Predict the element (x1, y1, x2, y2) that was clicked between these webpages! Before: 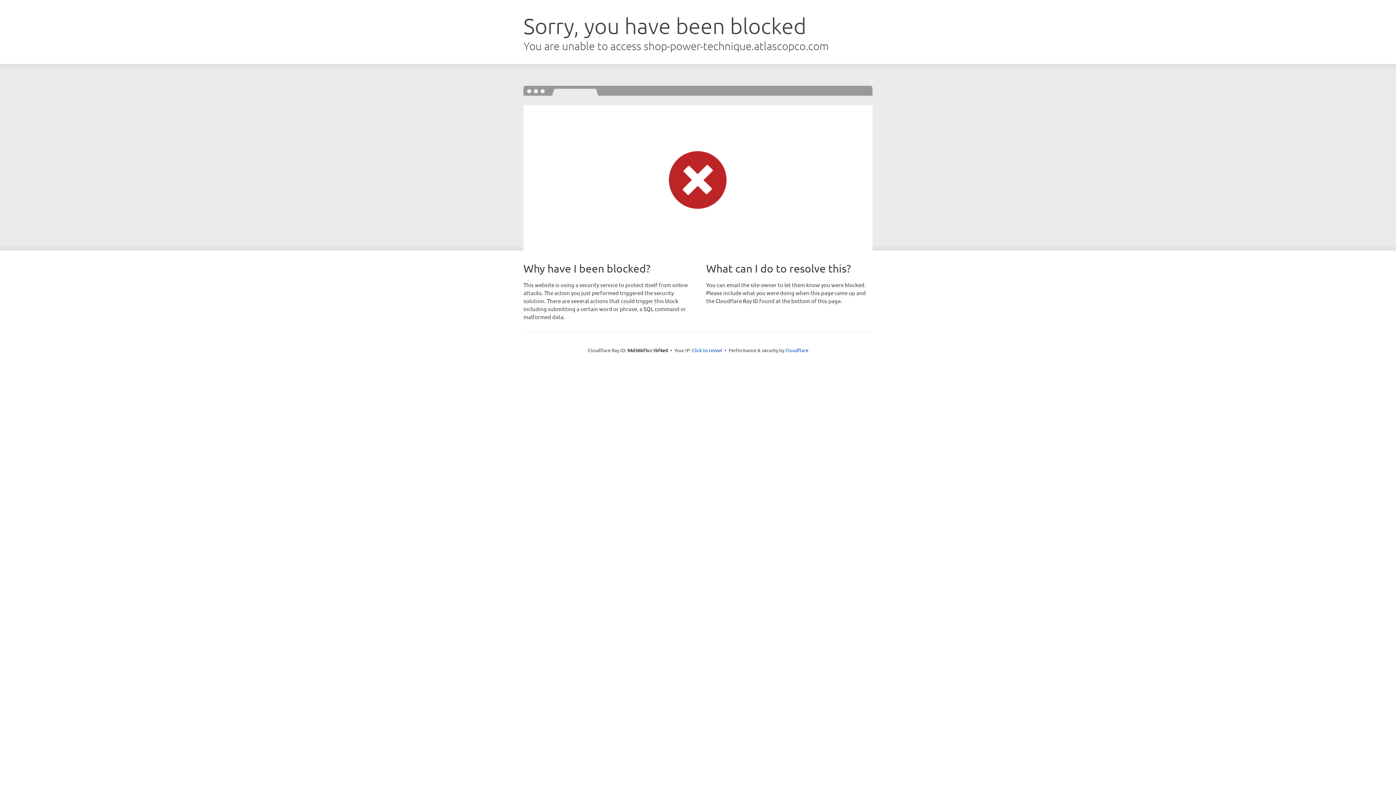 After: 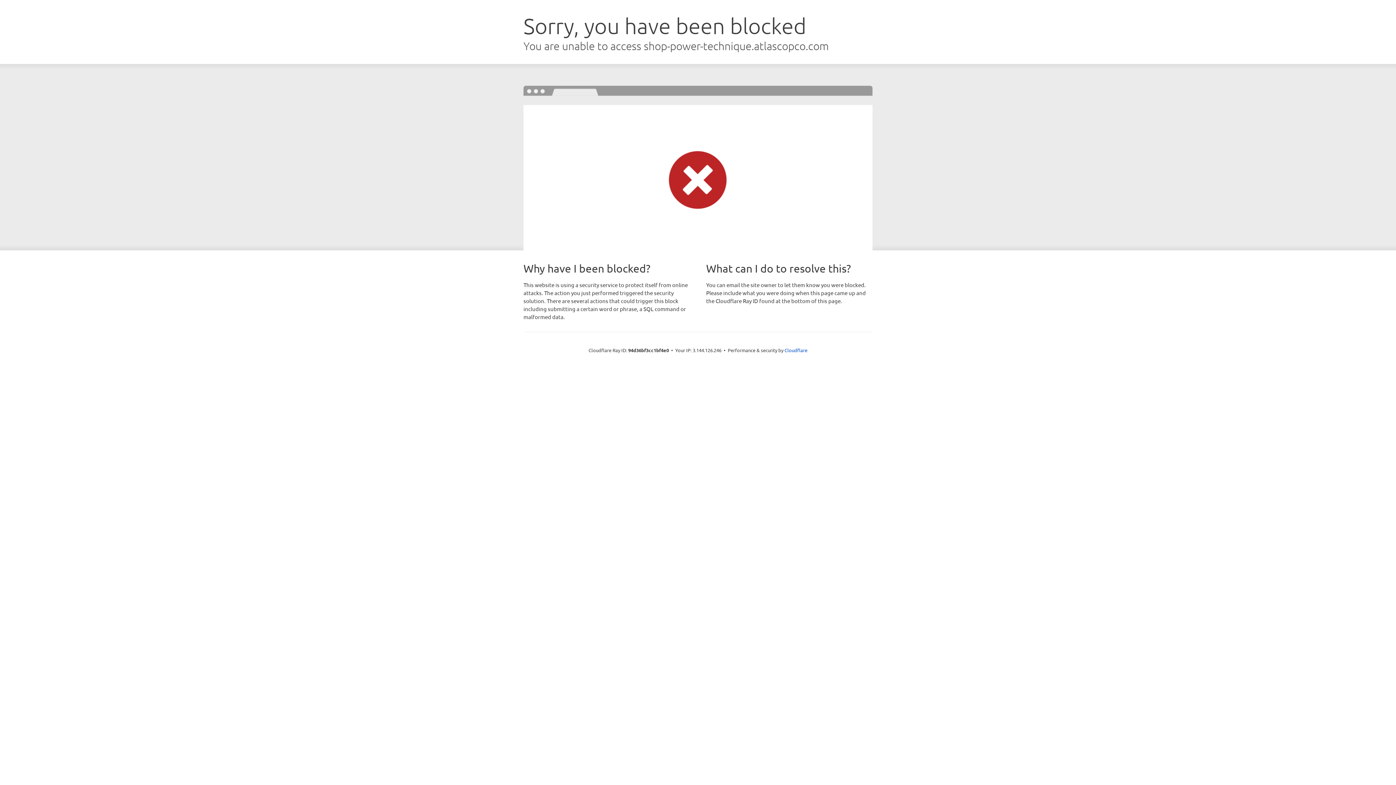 Action: bbox: (692, 346, 722, 353) label: Click to reveal